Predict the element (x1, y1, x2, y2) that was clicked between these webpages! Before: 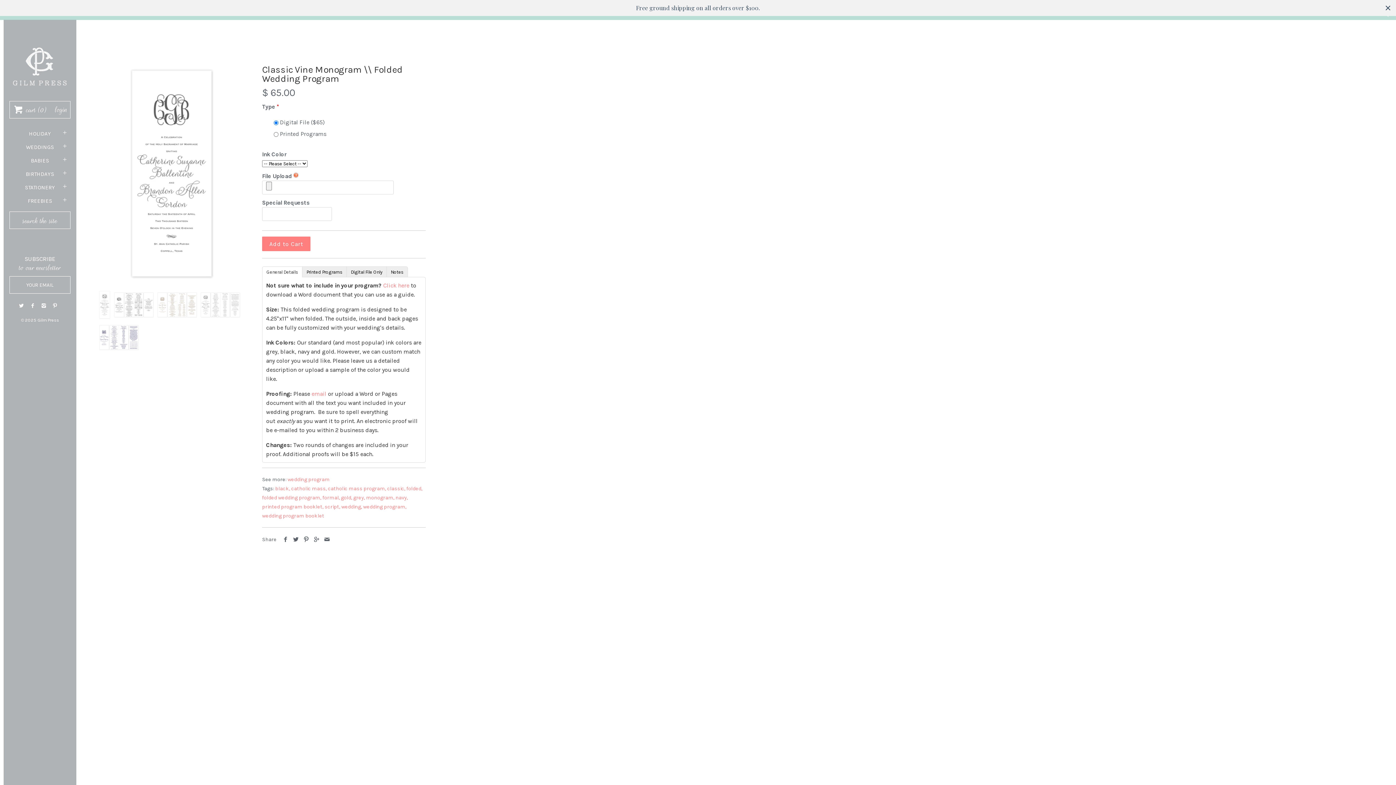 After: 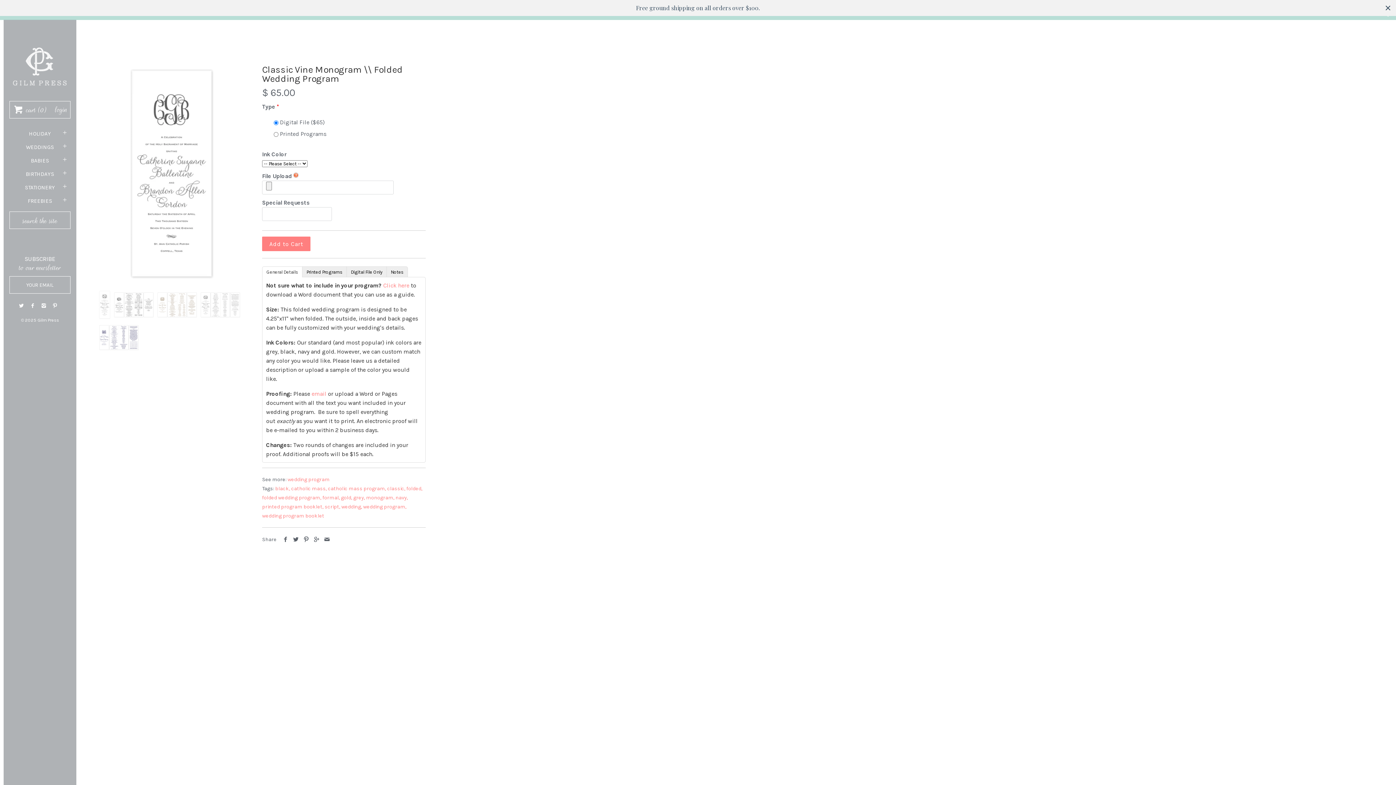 Action: bbox: (98, 290, 111, 319)